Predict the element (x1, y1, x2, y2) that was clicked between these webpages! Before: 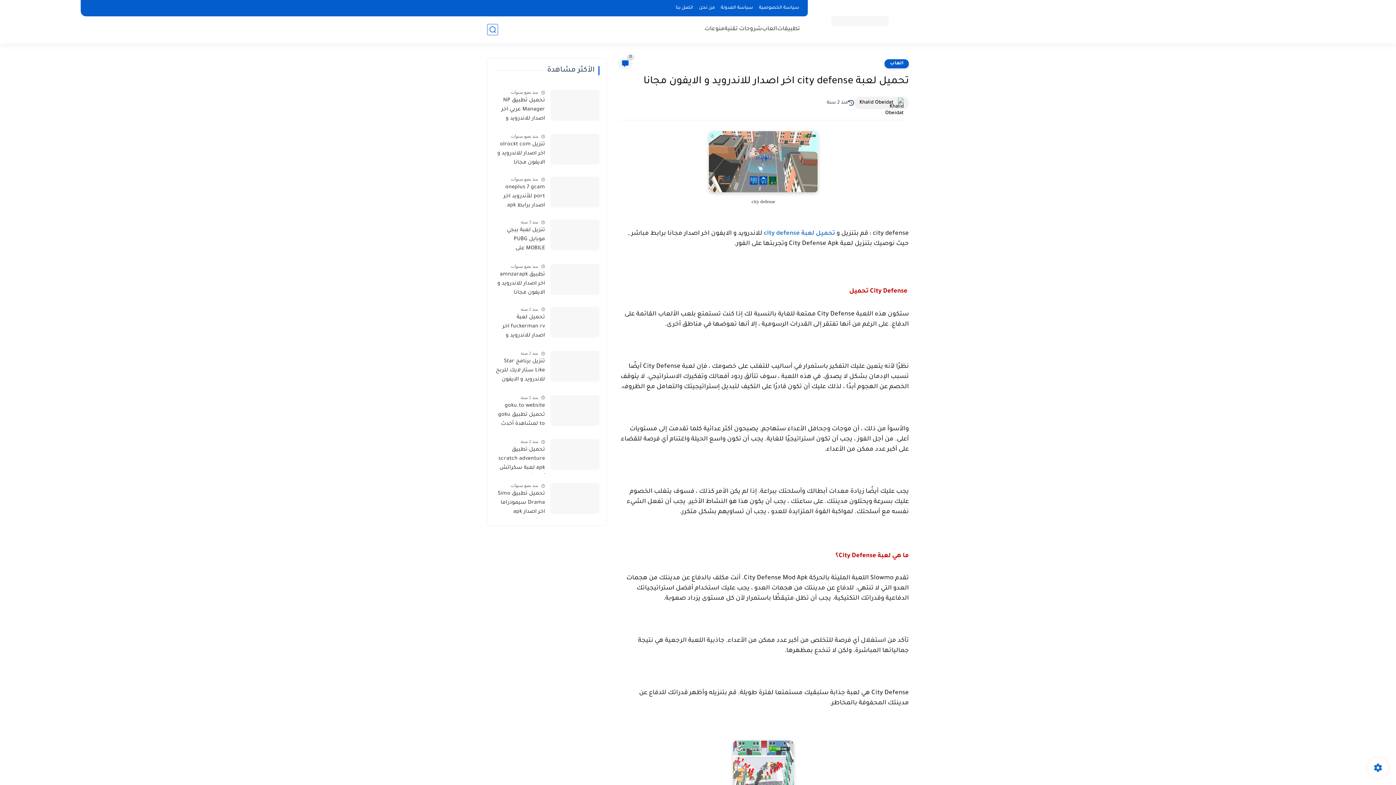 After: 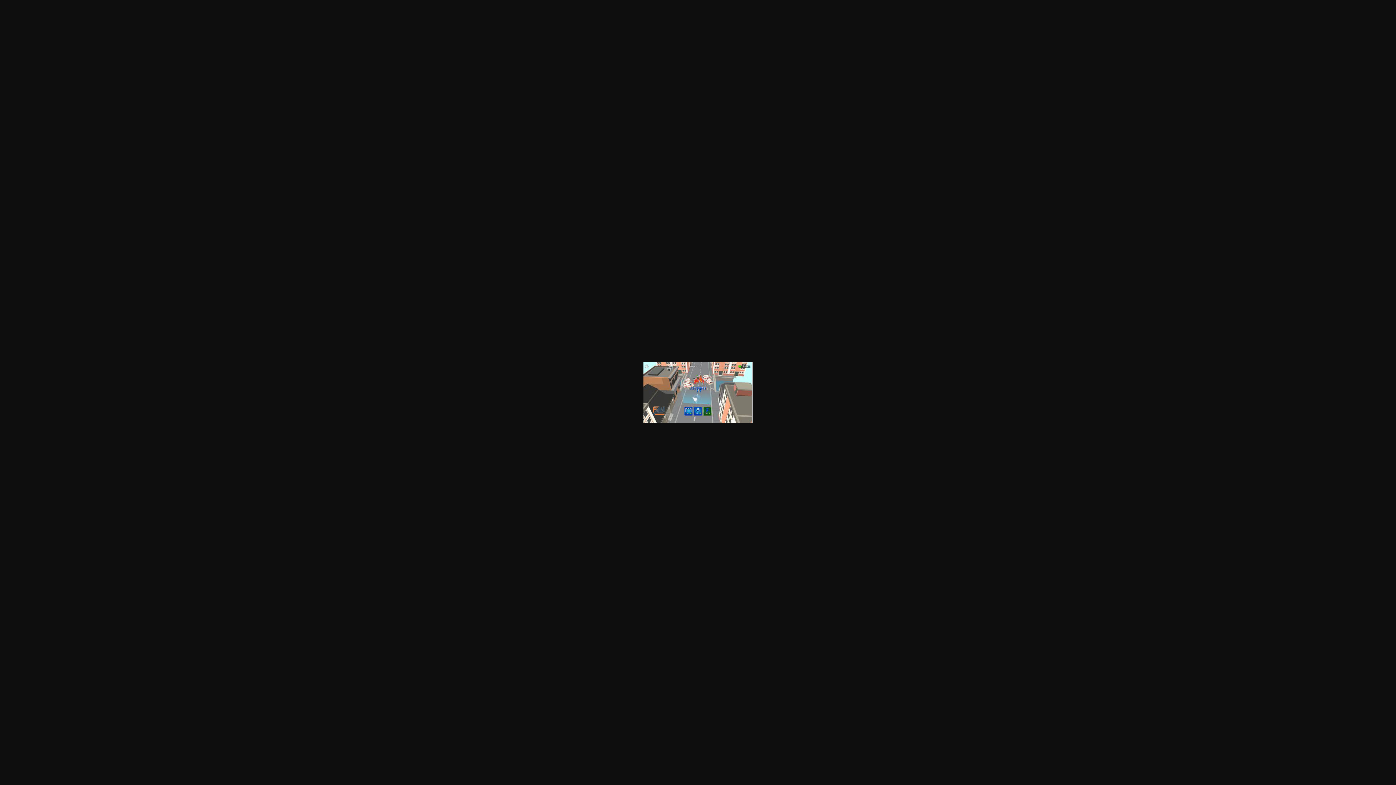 Action: bbox: (709, 189, 818, 194)